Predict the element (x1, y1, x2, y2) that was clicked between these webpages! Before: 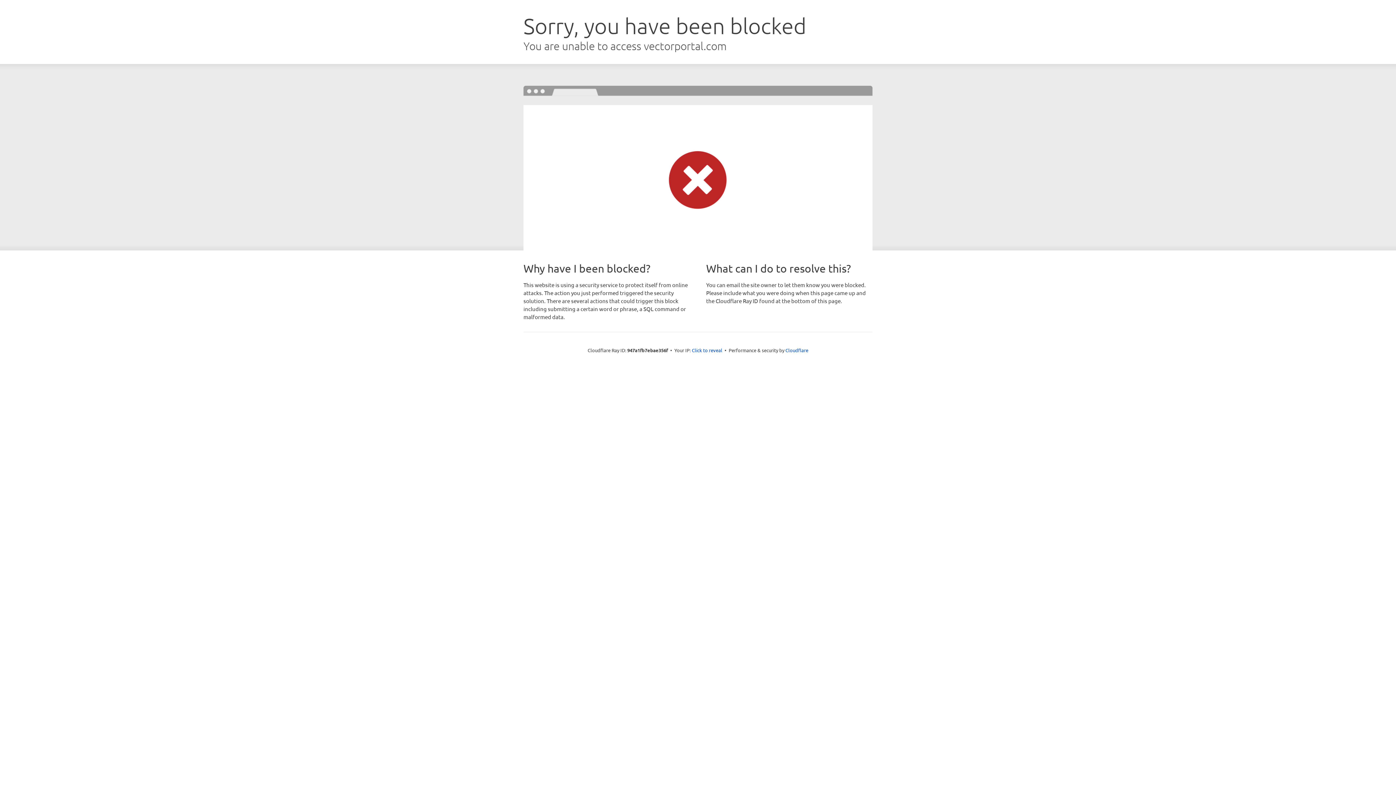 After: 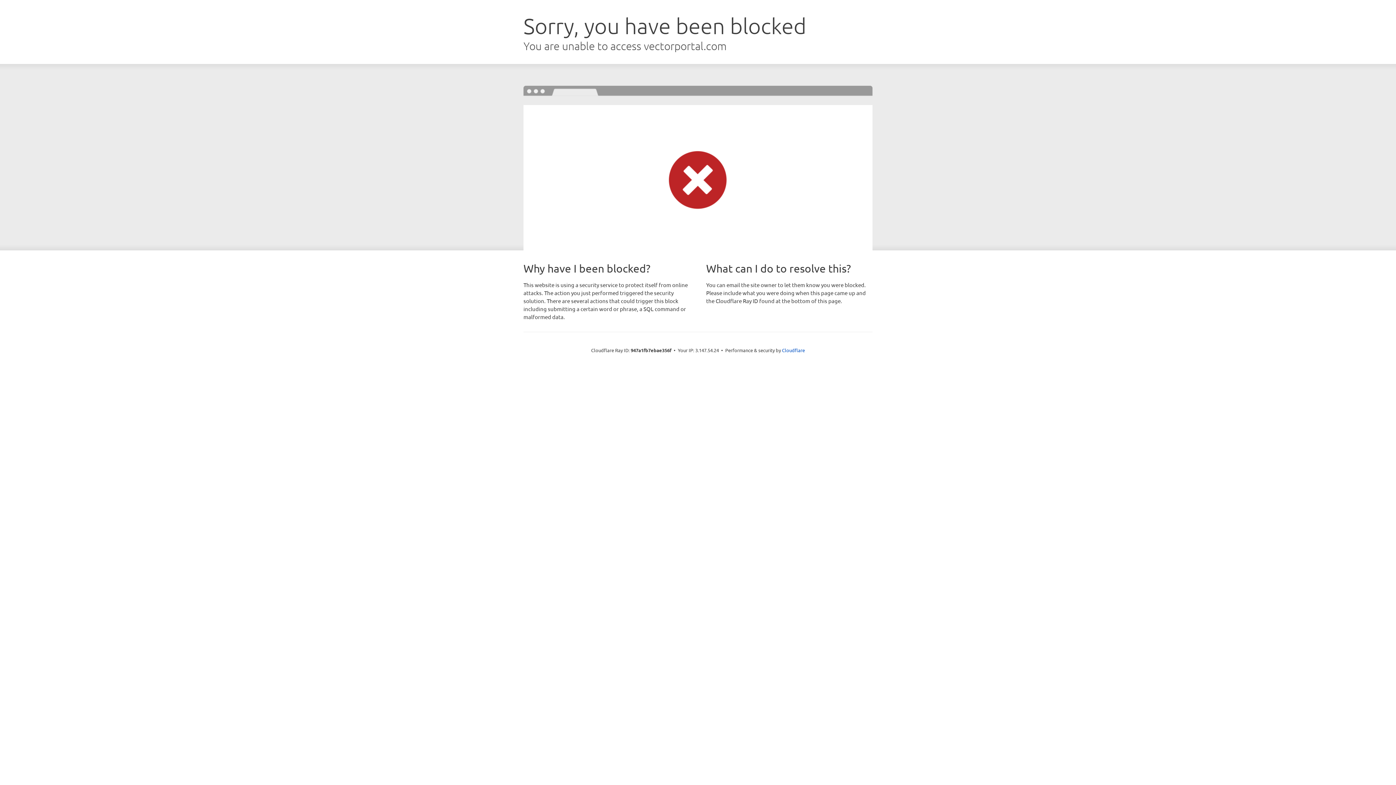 Action: label: Click to reveal bbox: (692, 346, 722, 353)